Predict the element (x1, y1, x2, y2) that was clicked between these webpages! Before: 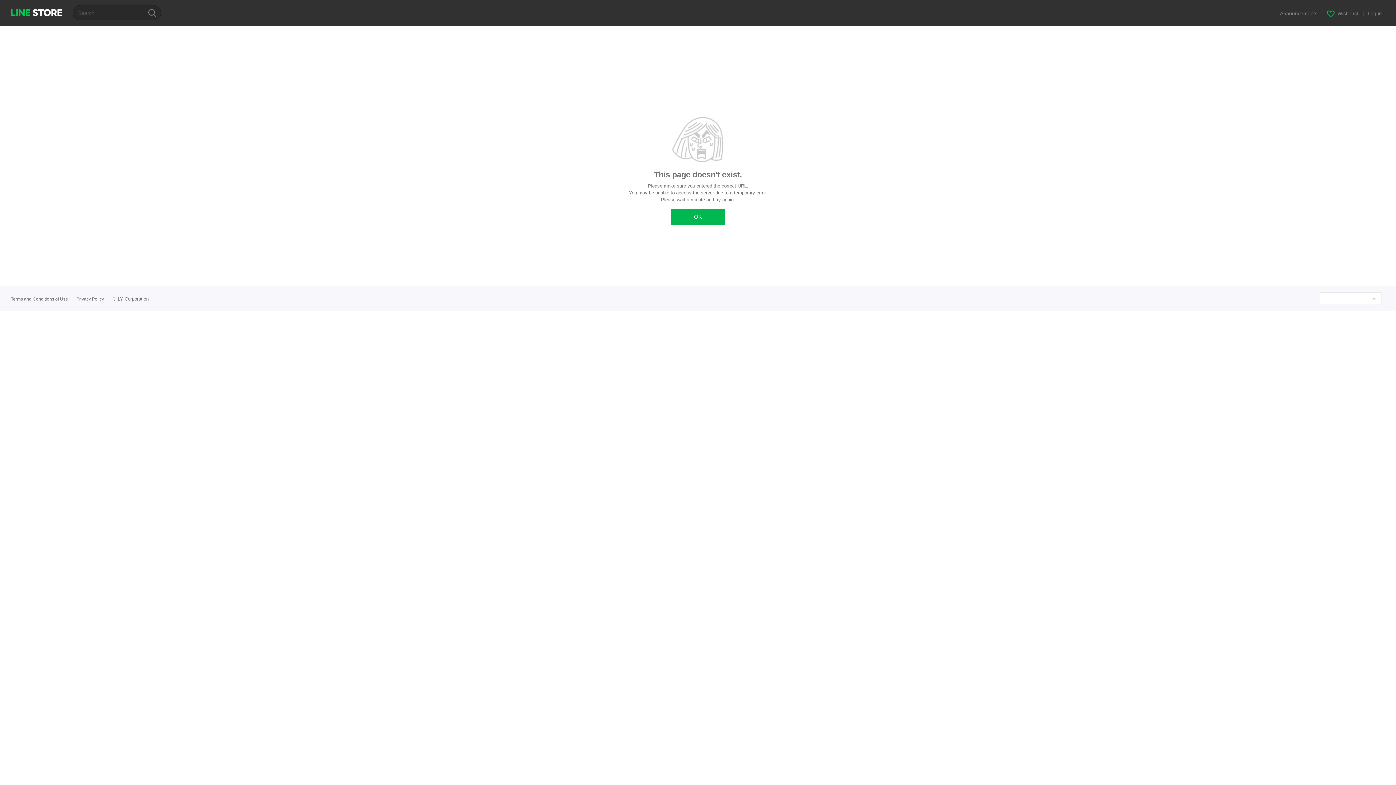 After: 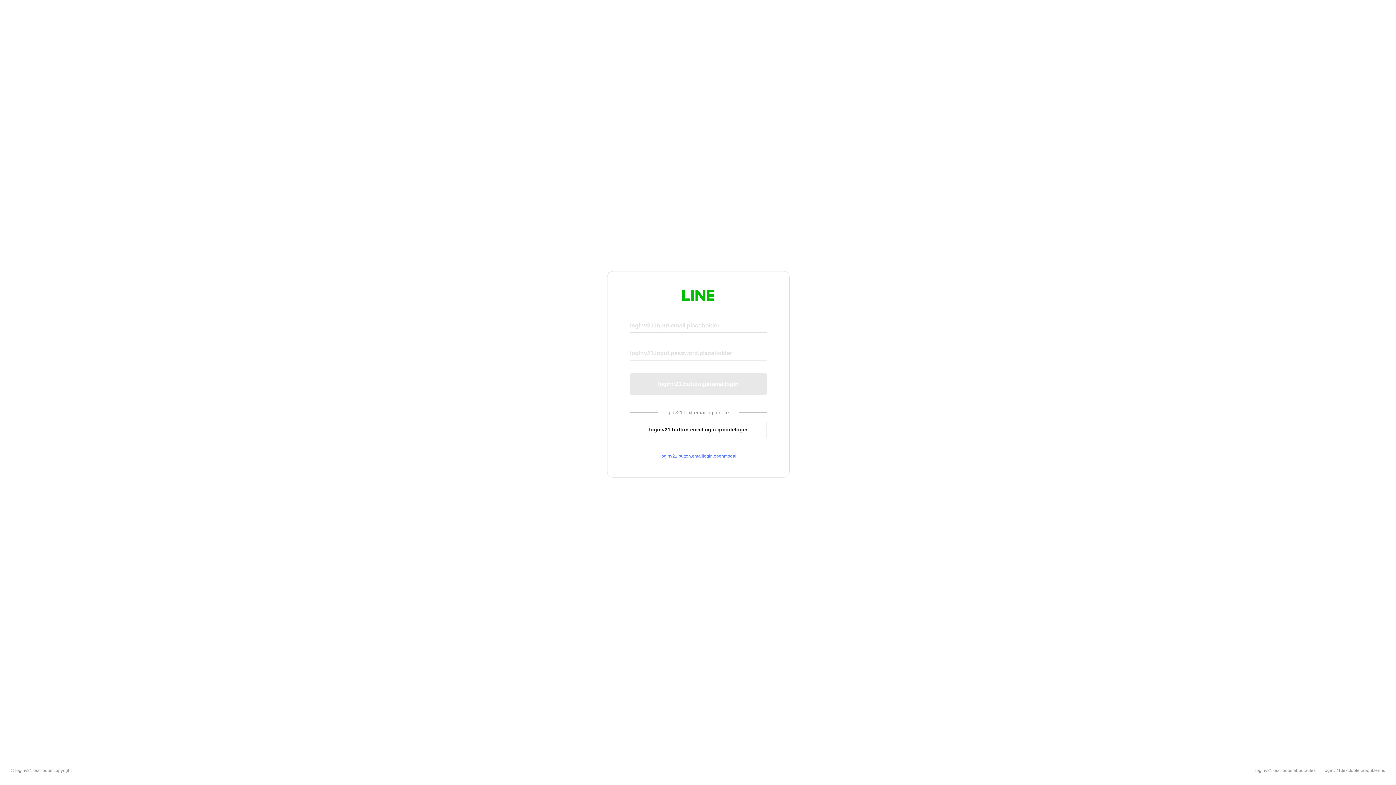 Action: label: Wish List bbox: (1327, 10, 1358, 16)